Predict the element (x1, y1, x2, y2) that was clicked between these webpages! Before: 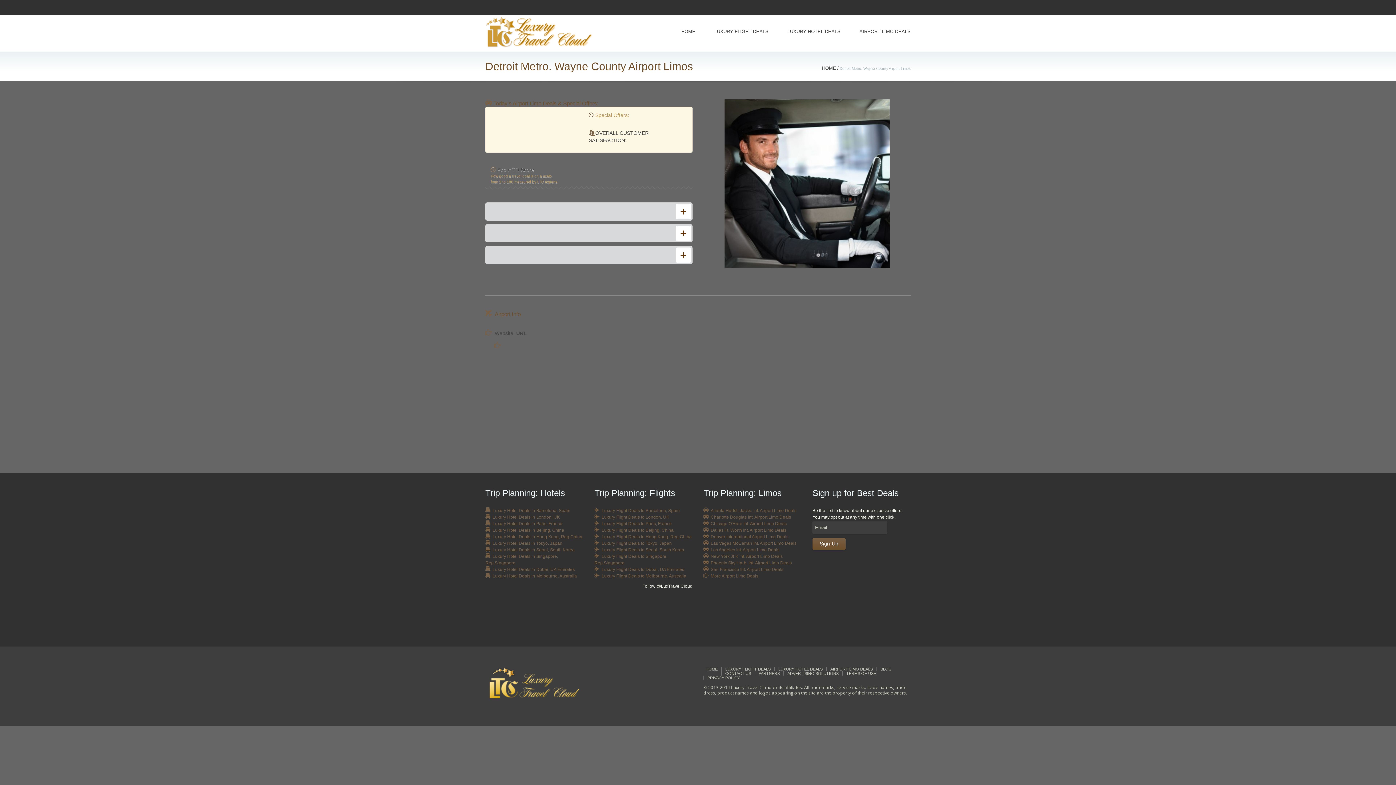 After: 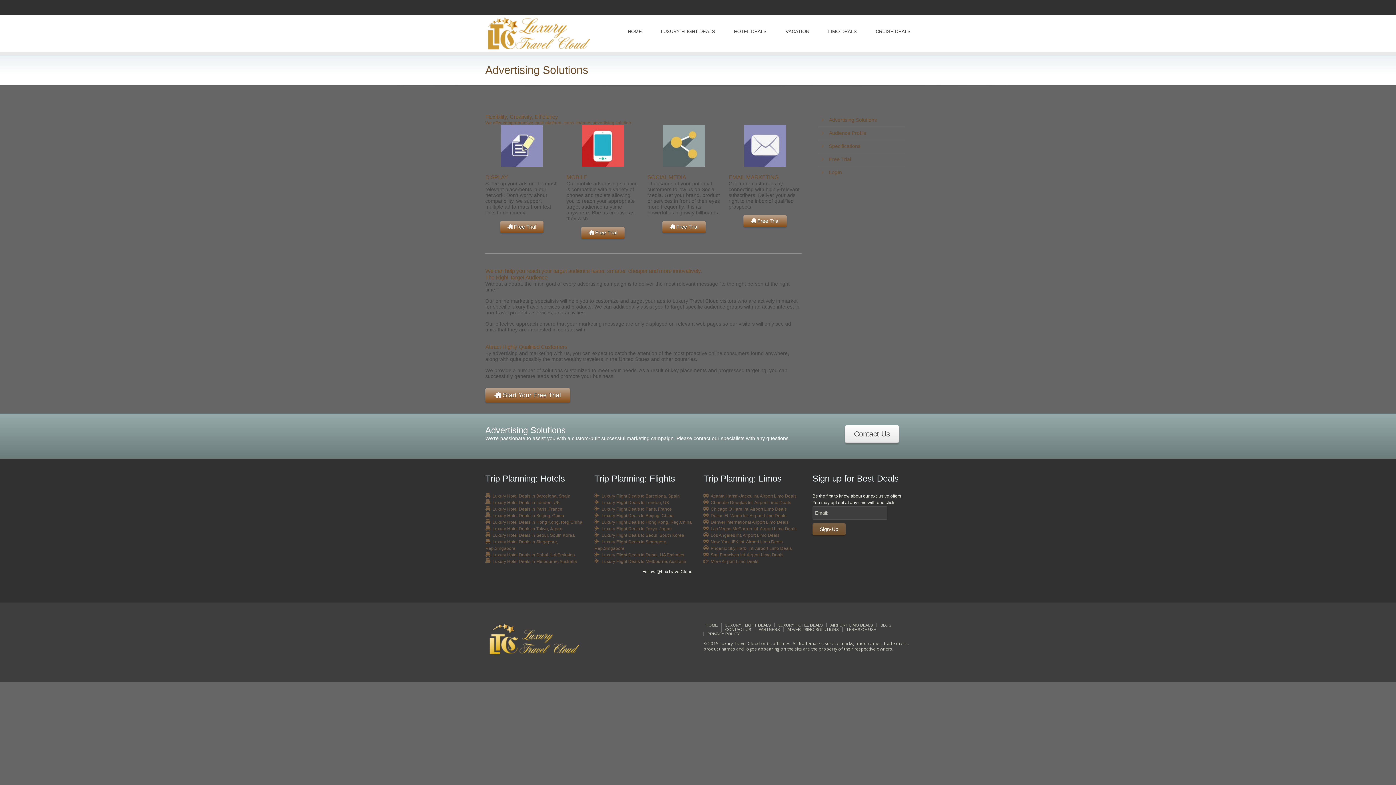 Action: label: ADVERTISING SOLUTIONS bbox: (783, 671, 842, 676)